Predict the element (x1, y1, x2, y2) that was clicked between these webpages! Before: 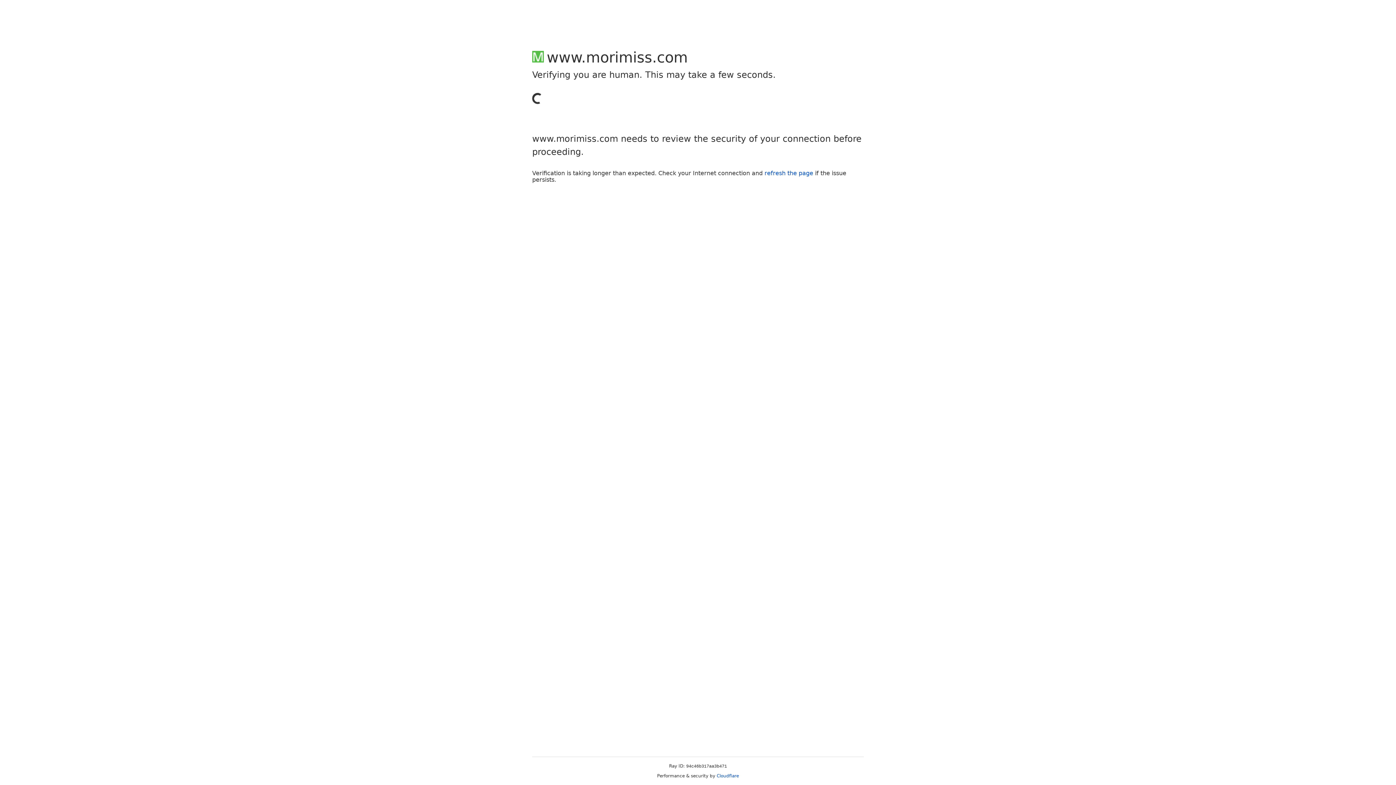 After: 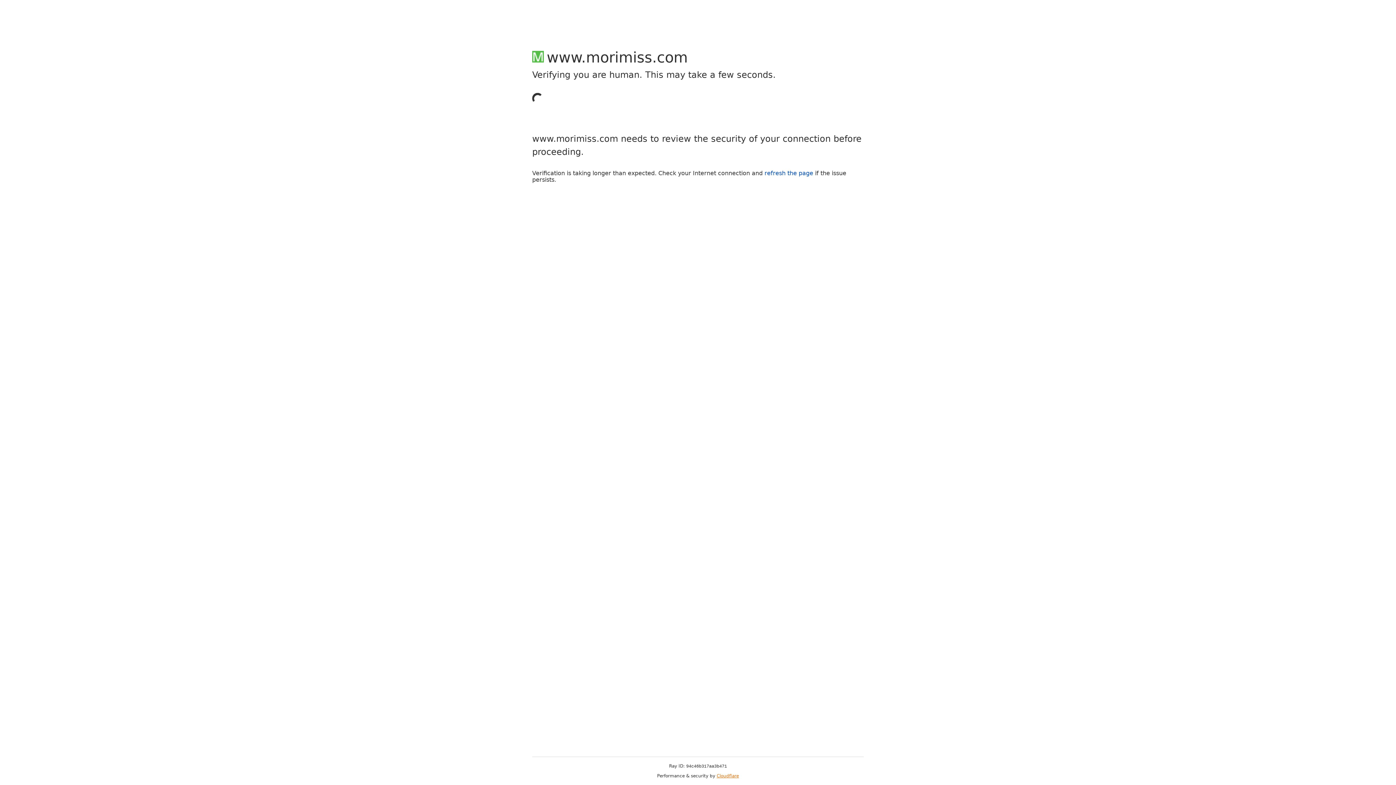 Action: label: Cloudflare bbox: (716, 773, 739, 778)